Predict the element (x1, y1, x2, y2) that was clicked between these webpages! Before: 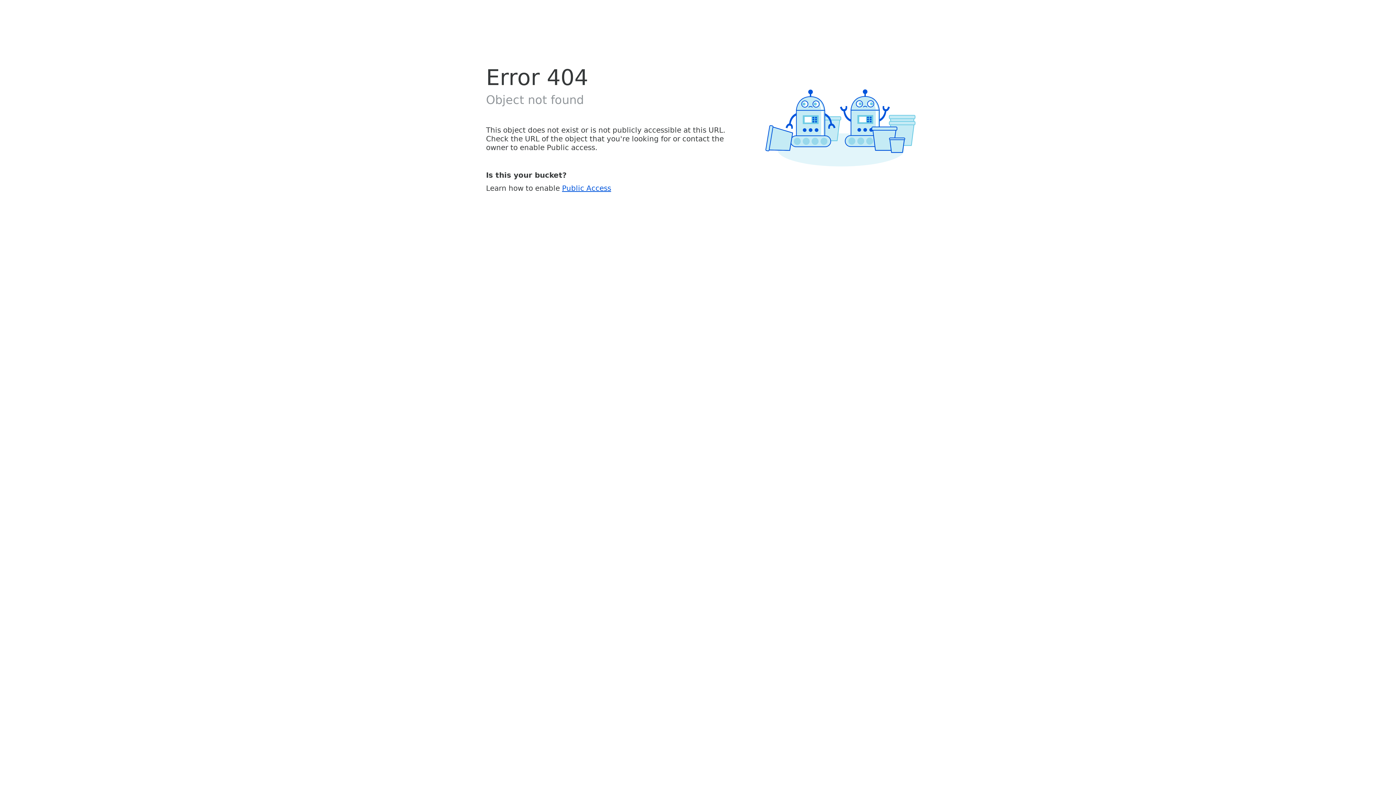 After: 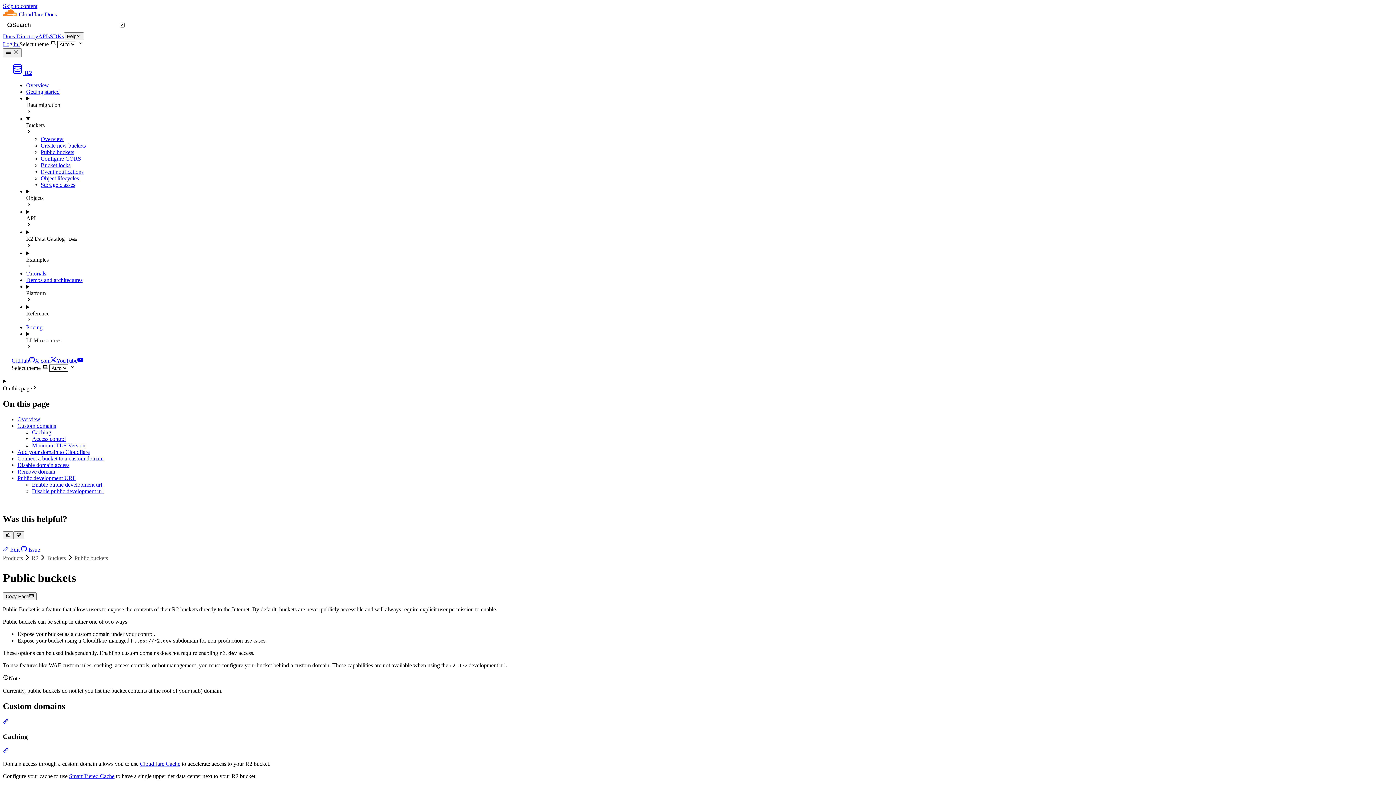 Action: bbox: (562, 183, 611, 192) label: Public Access